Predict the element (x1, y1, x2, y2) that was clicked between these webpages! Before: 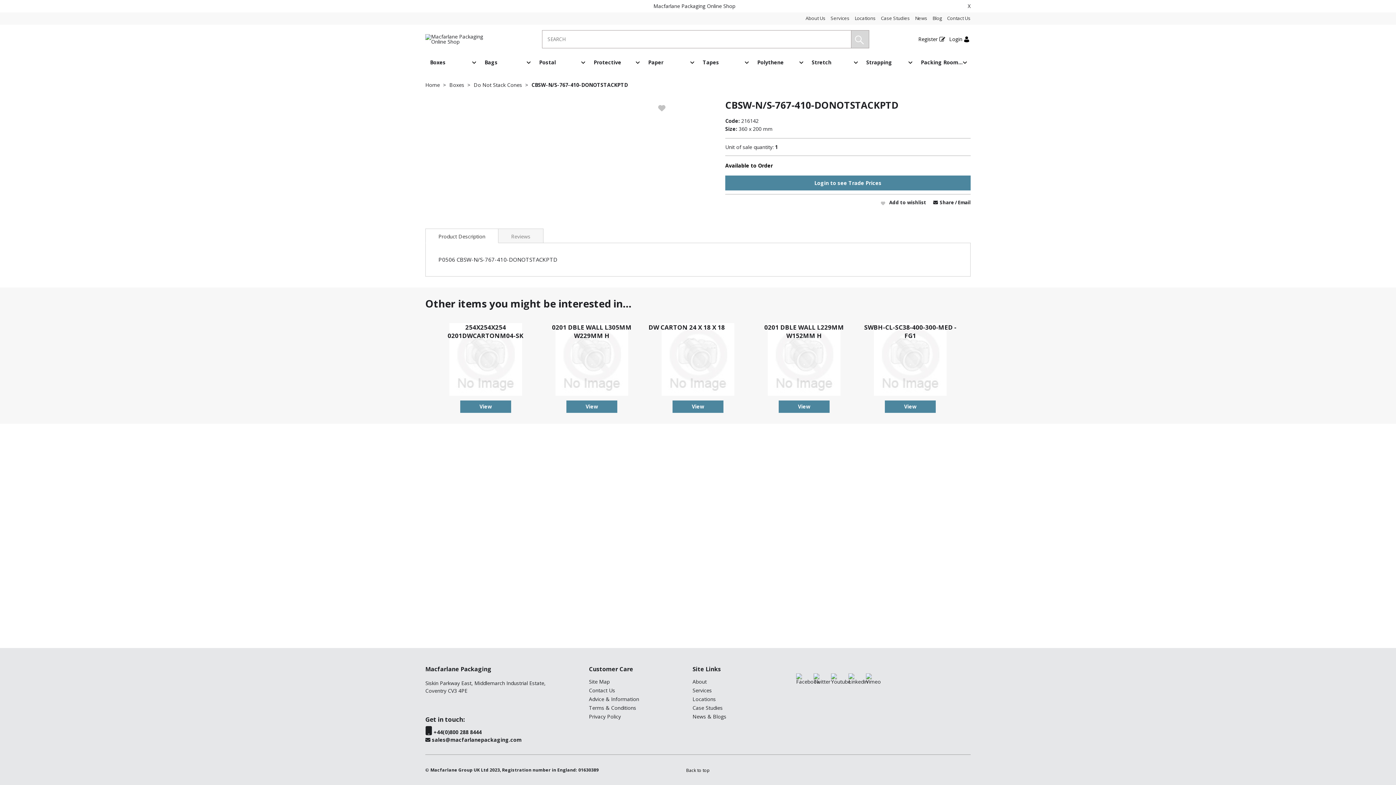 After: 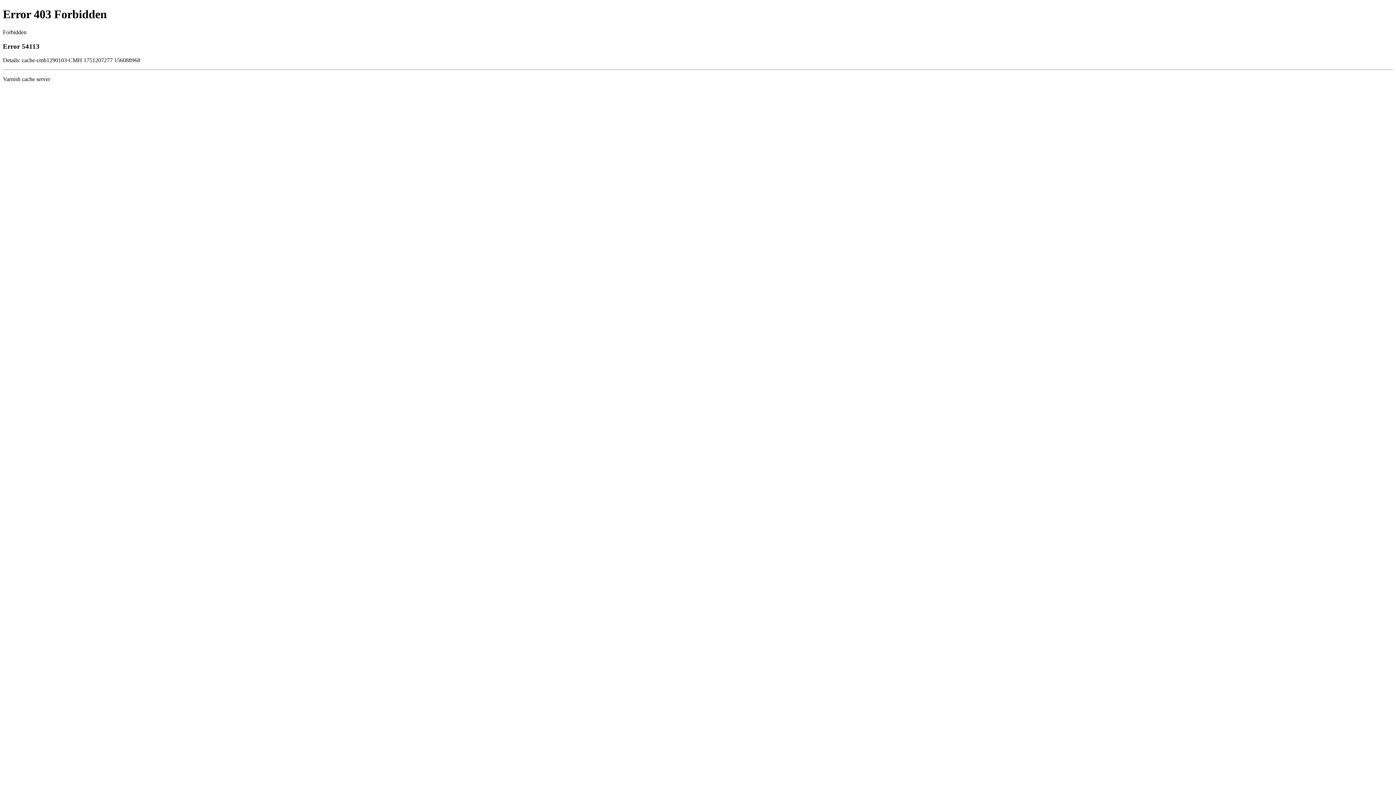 Action: label: Locations bbox: (854, 13, 876, 23)